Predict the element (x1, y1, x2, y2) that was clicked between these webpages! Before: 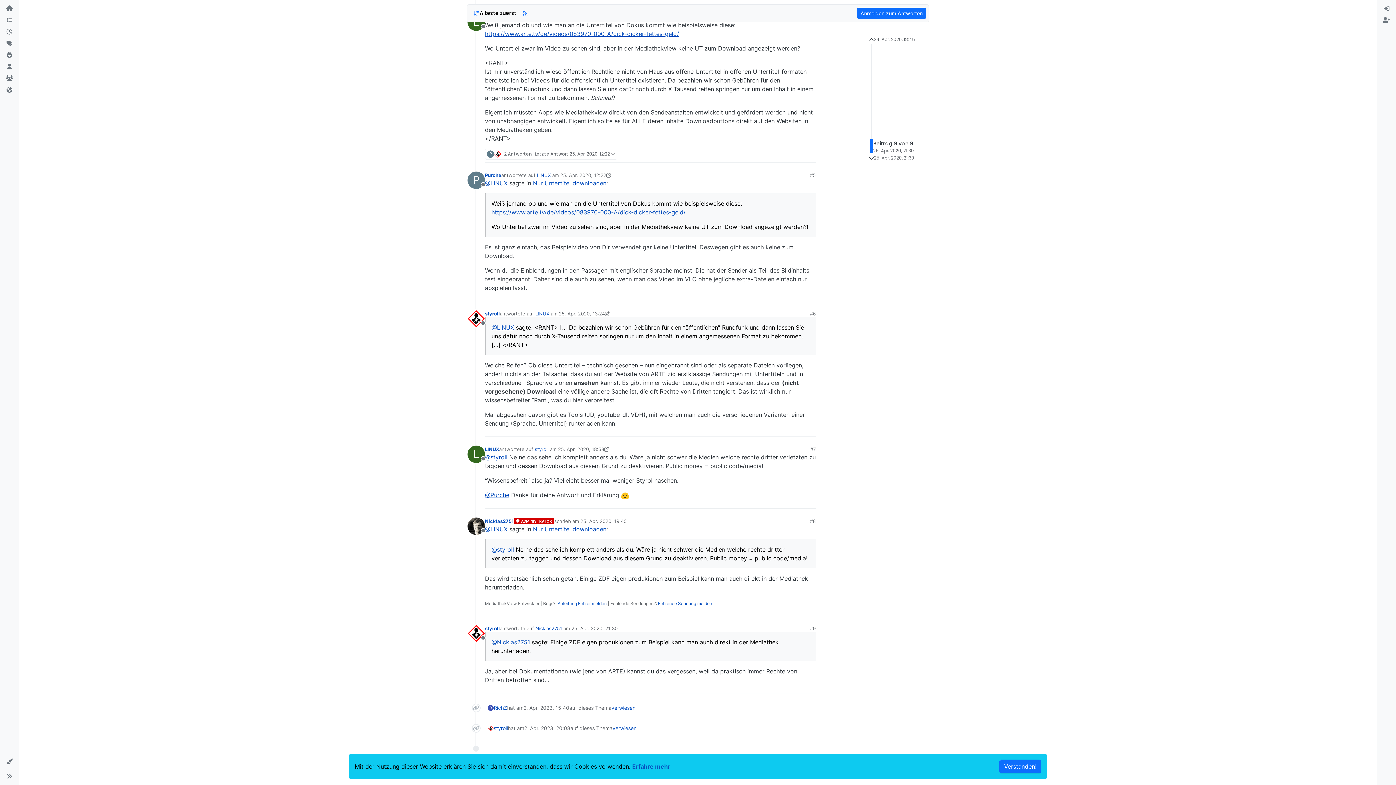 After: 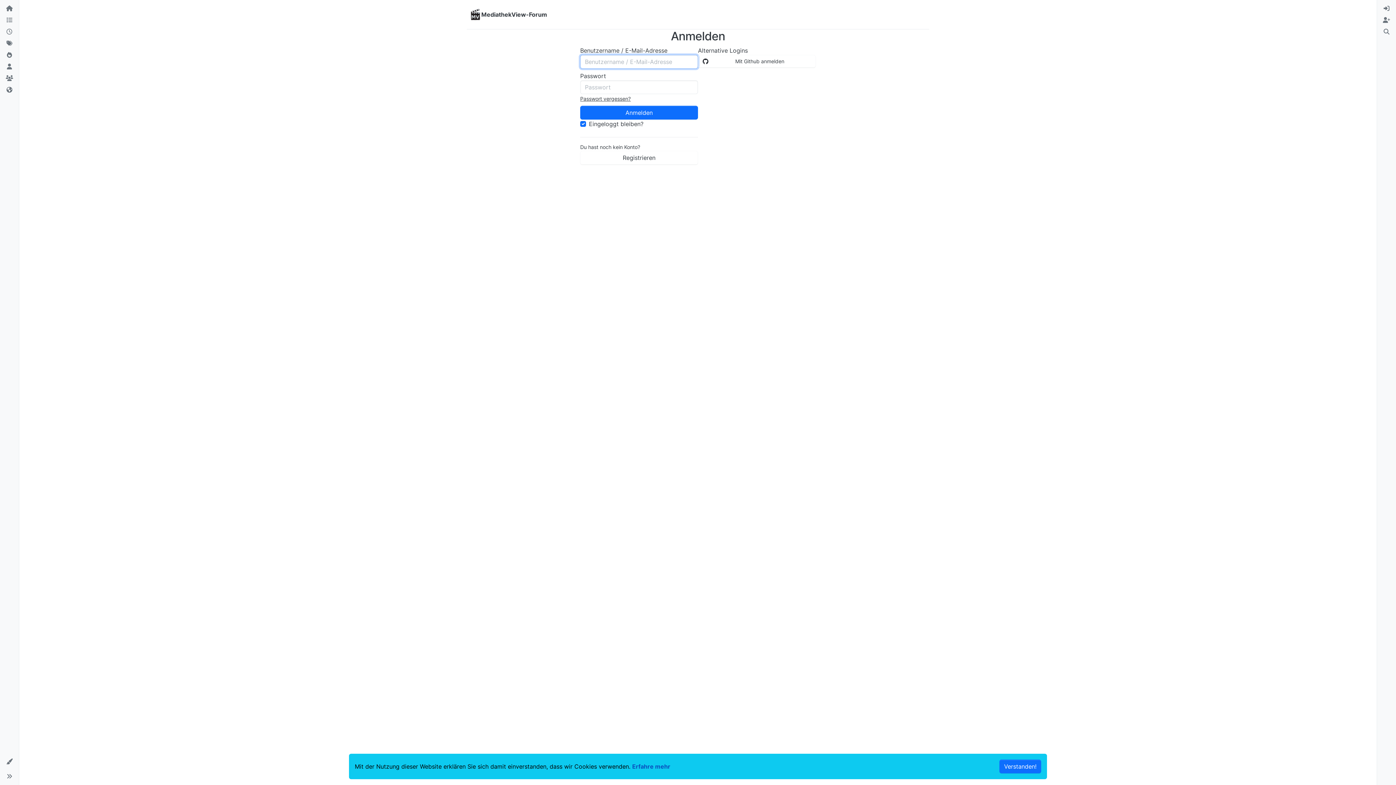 Action: bbox: (513, 518, 554, 524) label: ADMINISTRATOR